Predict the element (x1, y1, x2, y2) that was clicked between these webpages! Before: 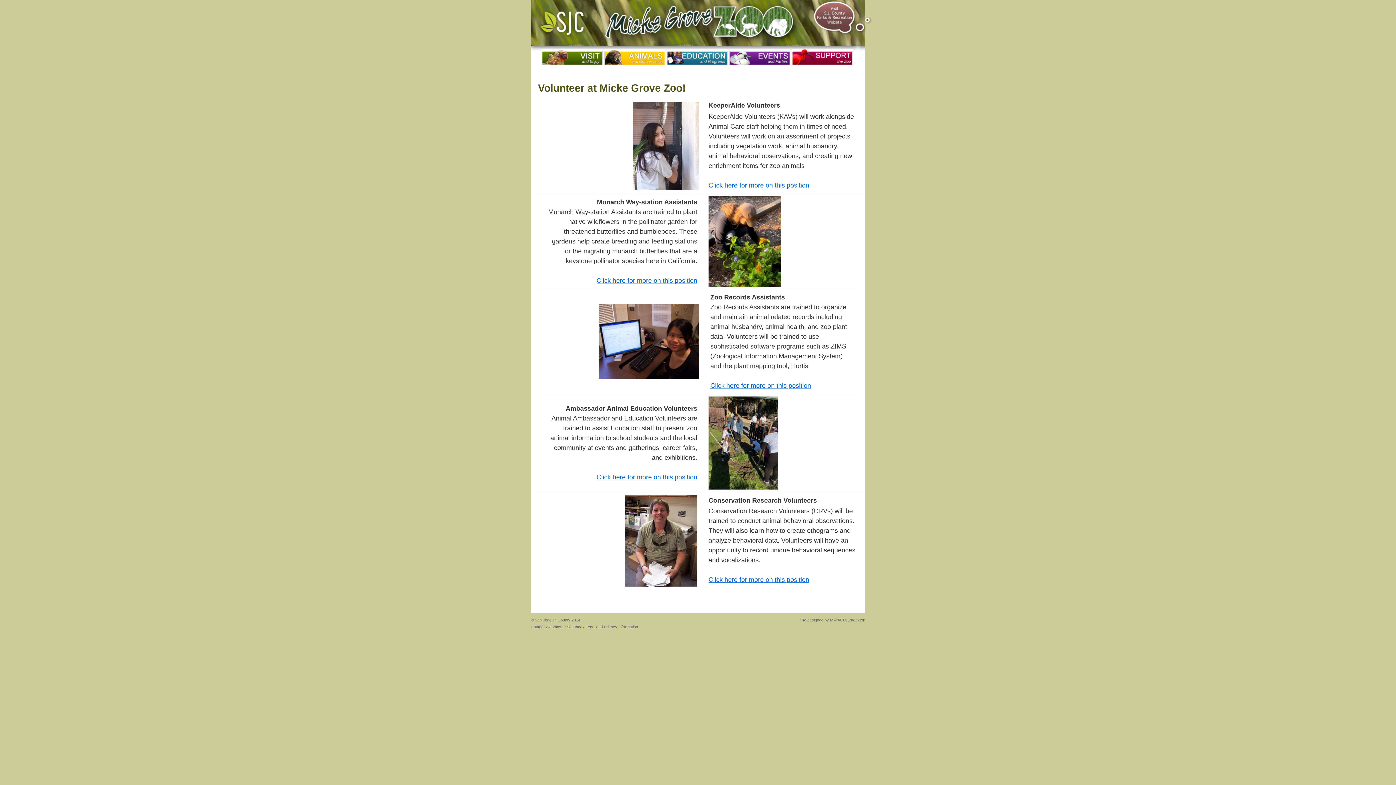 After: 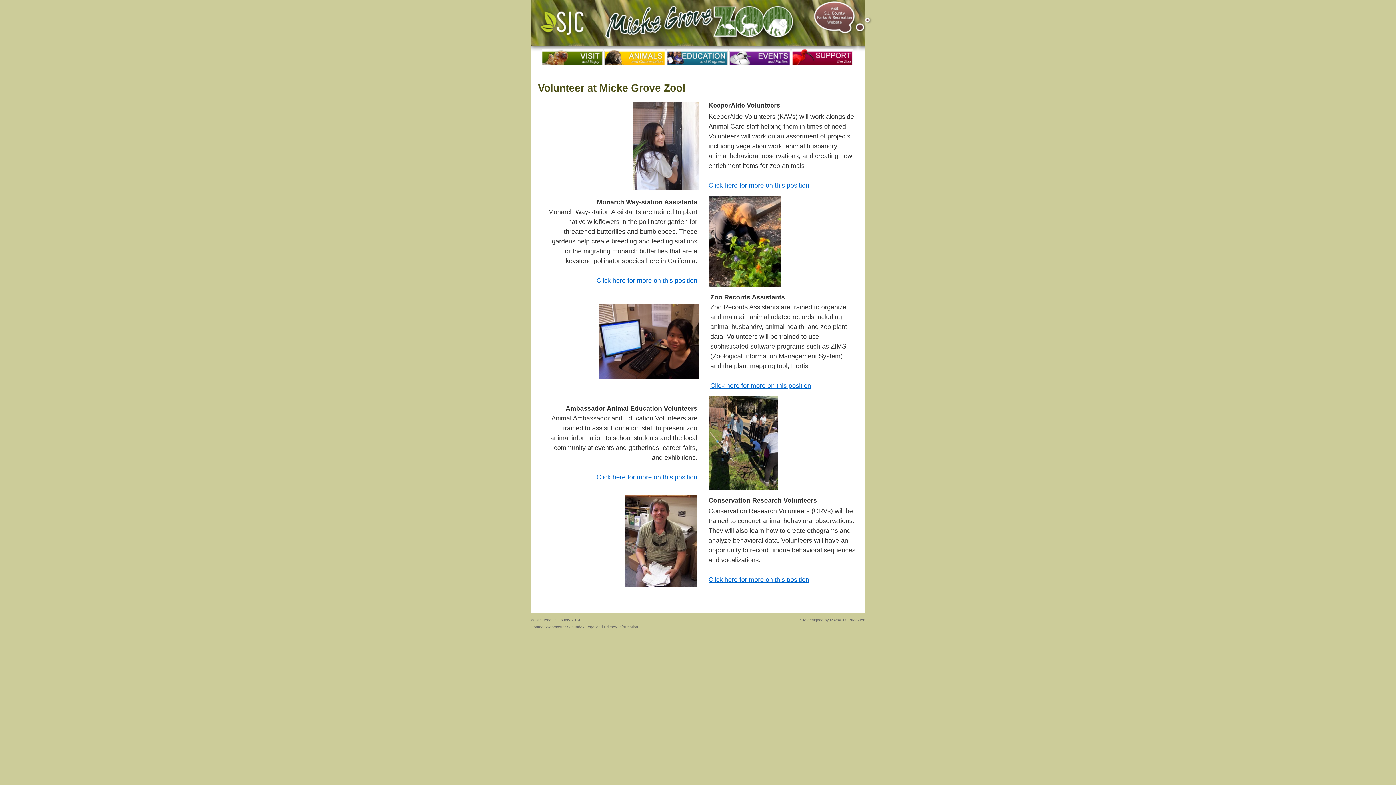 Action: bbox: (585, 625, 638, 629) label: Legal and Privacy Information